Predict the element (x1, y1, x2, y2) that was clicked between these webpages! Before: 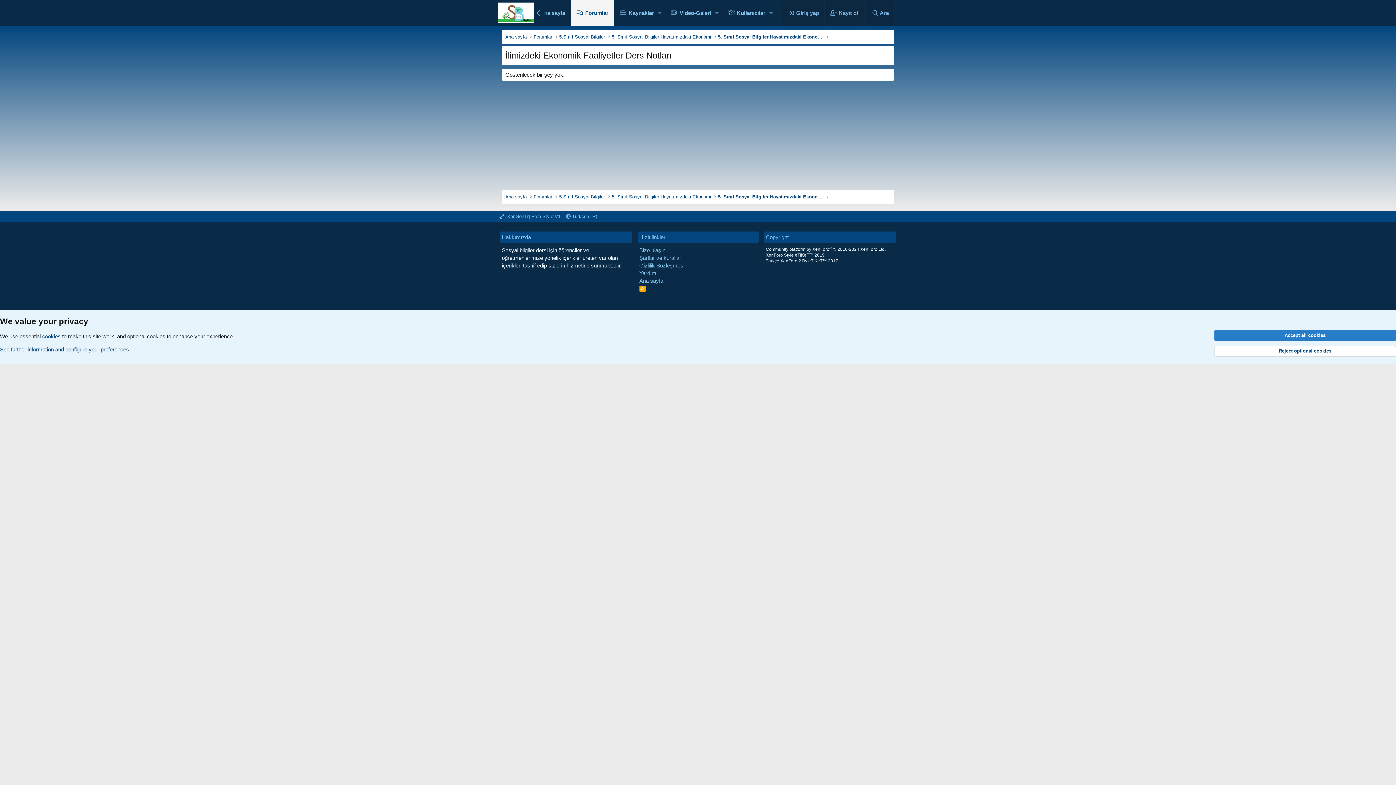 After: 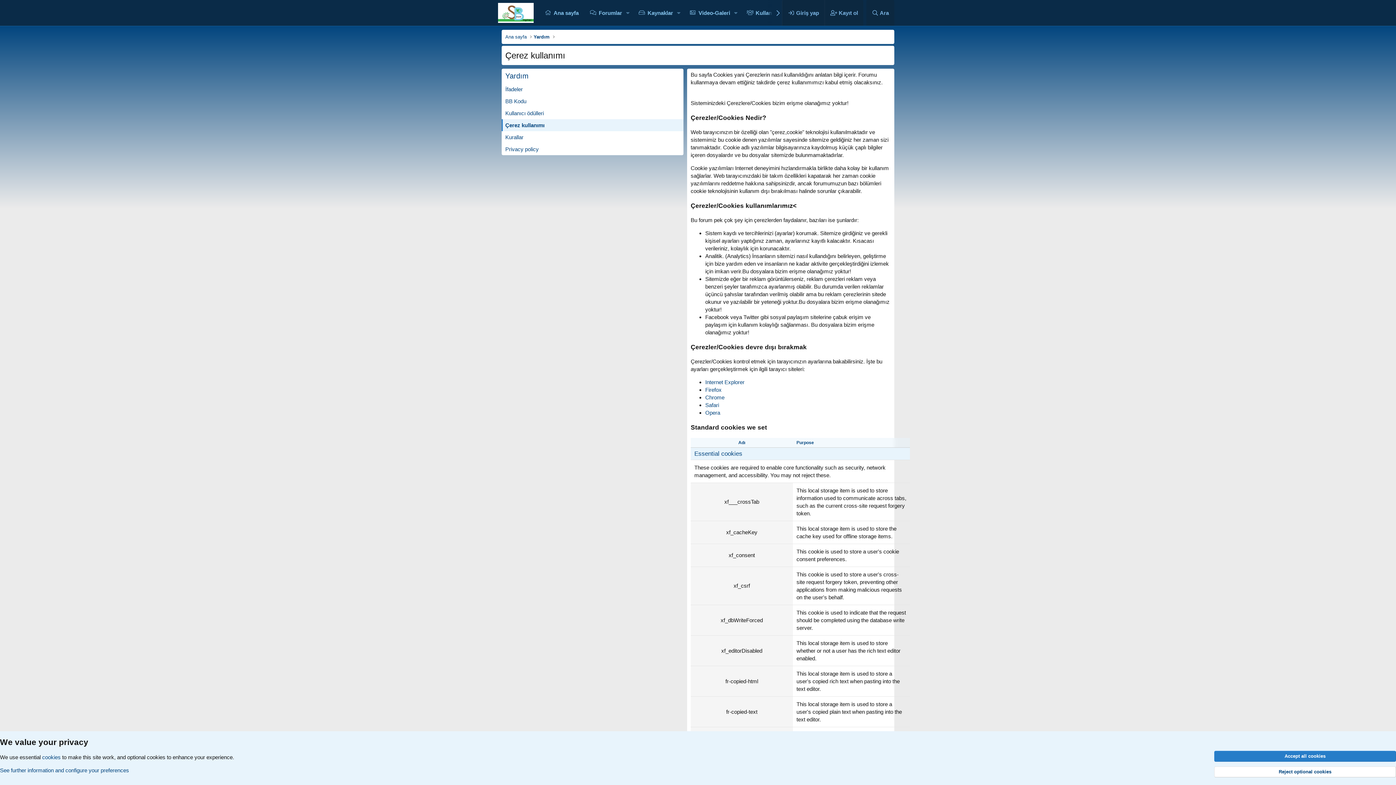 Action: bbox: (42, 333, 60, 339) label: cookies